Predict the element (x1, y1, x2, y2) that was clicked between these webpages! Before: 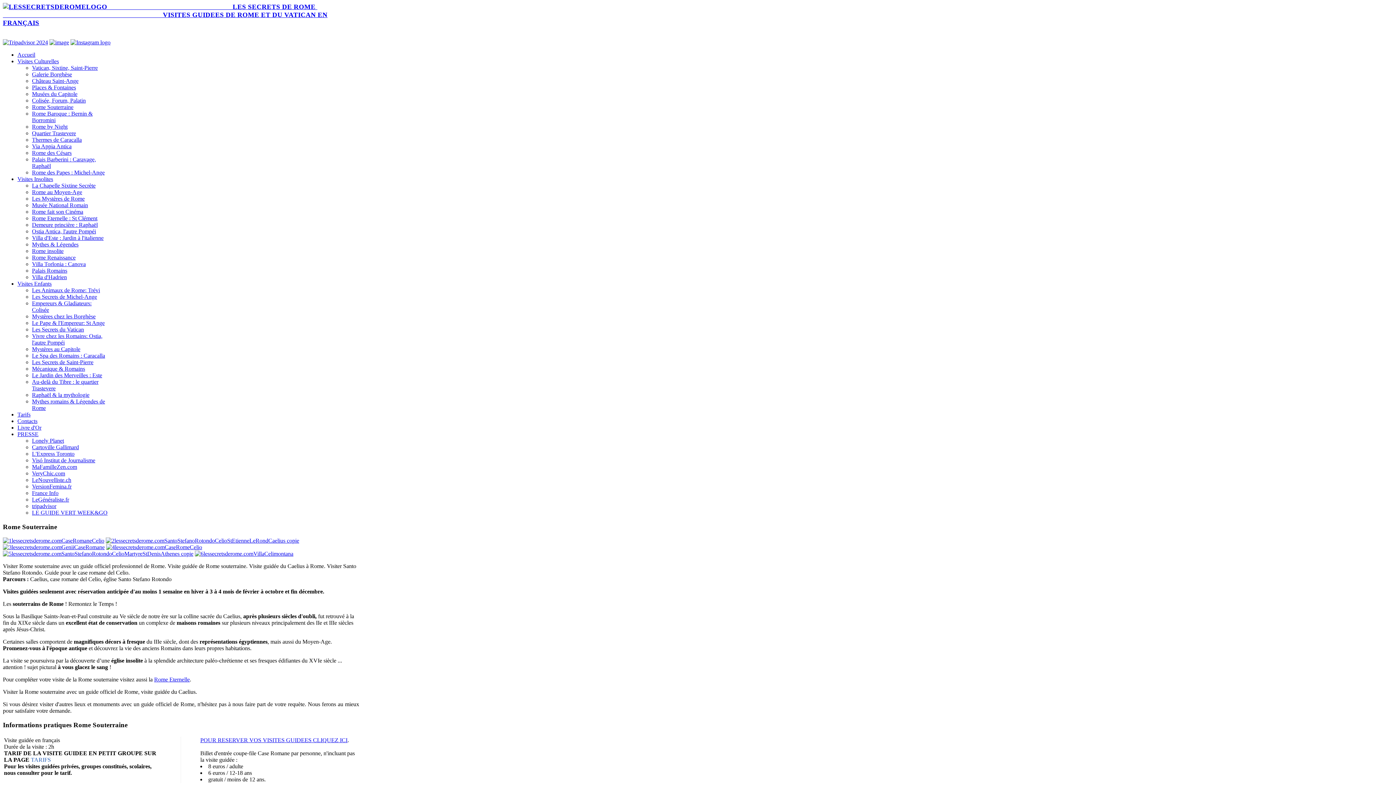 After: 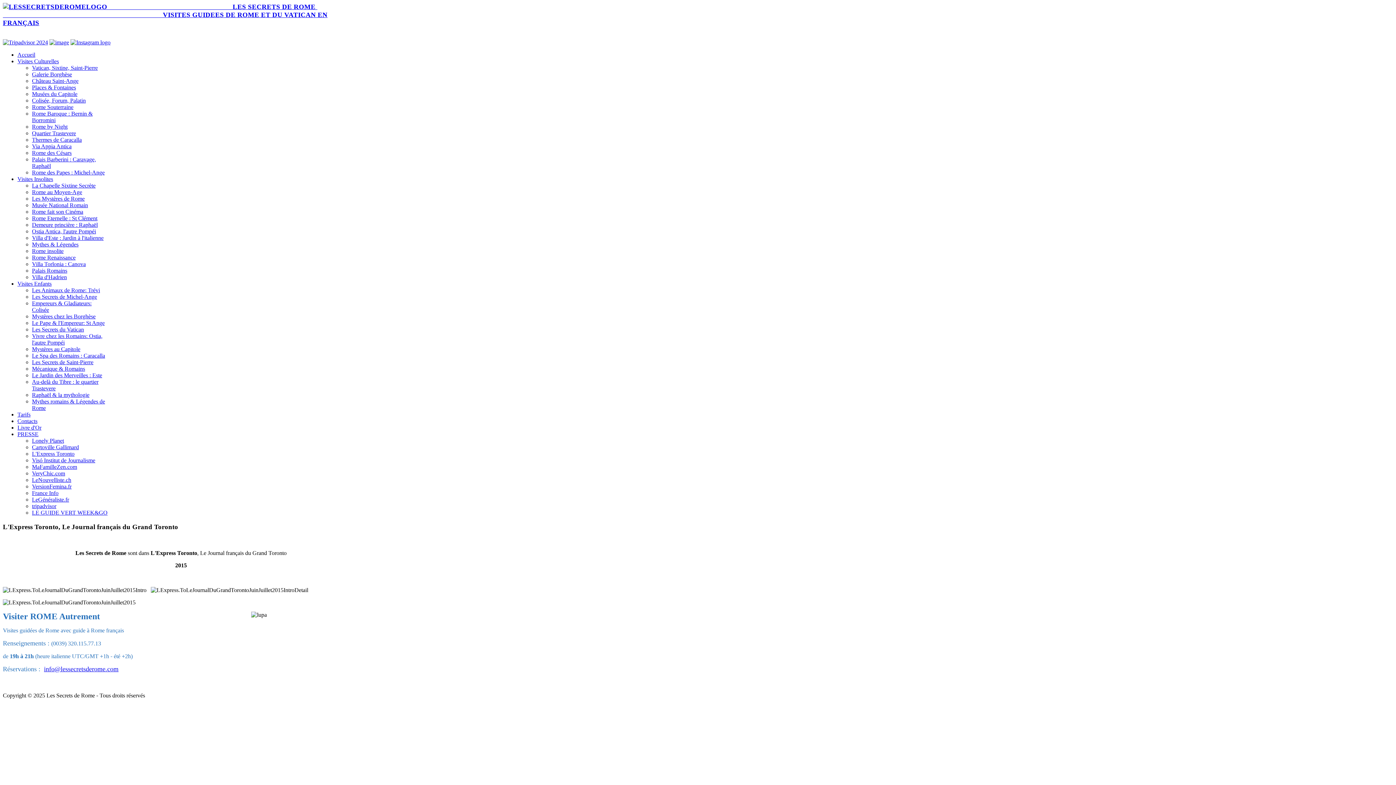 Action: bbox: (32, 450, 74, 457) label: L'Express Toronto